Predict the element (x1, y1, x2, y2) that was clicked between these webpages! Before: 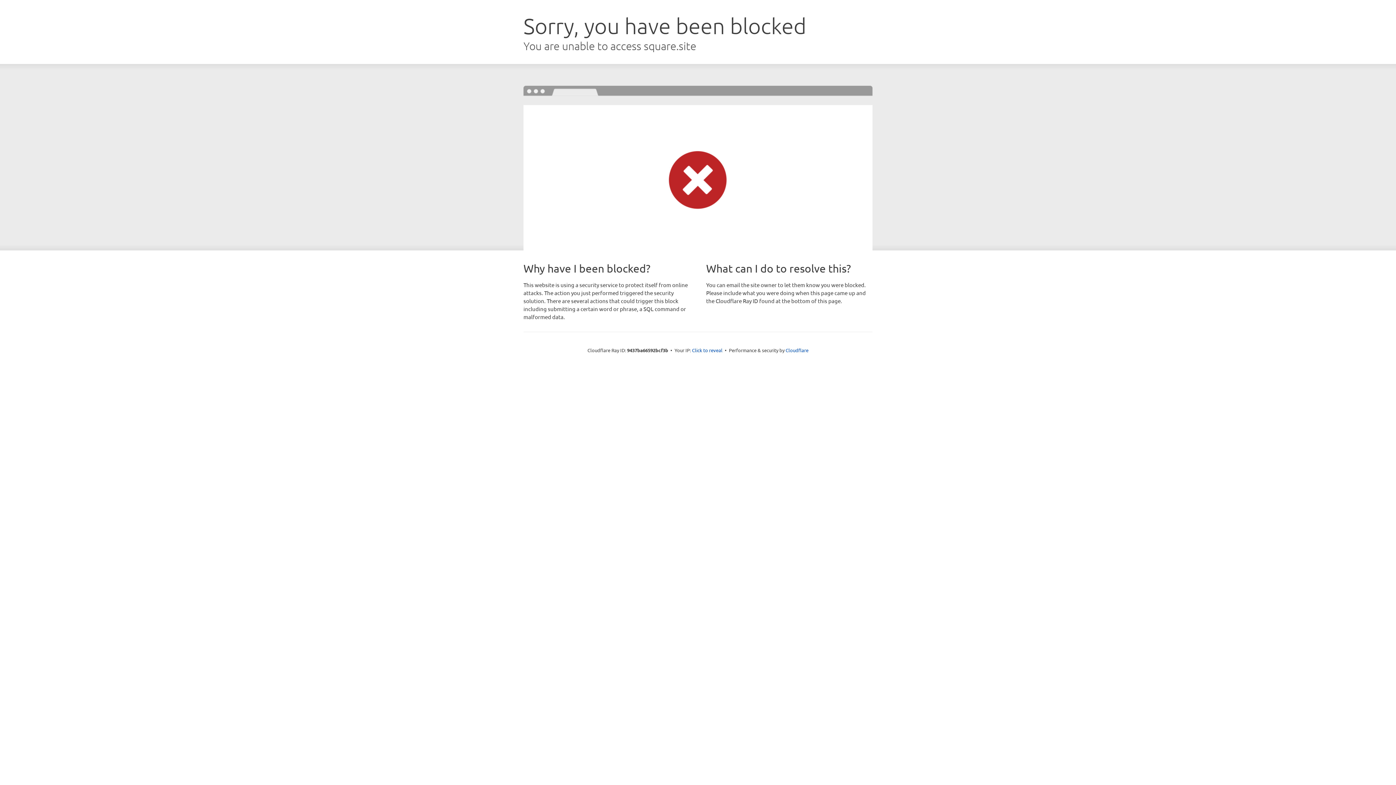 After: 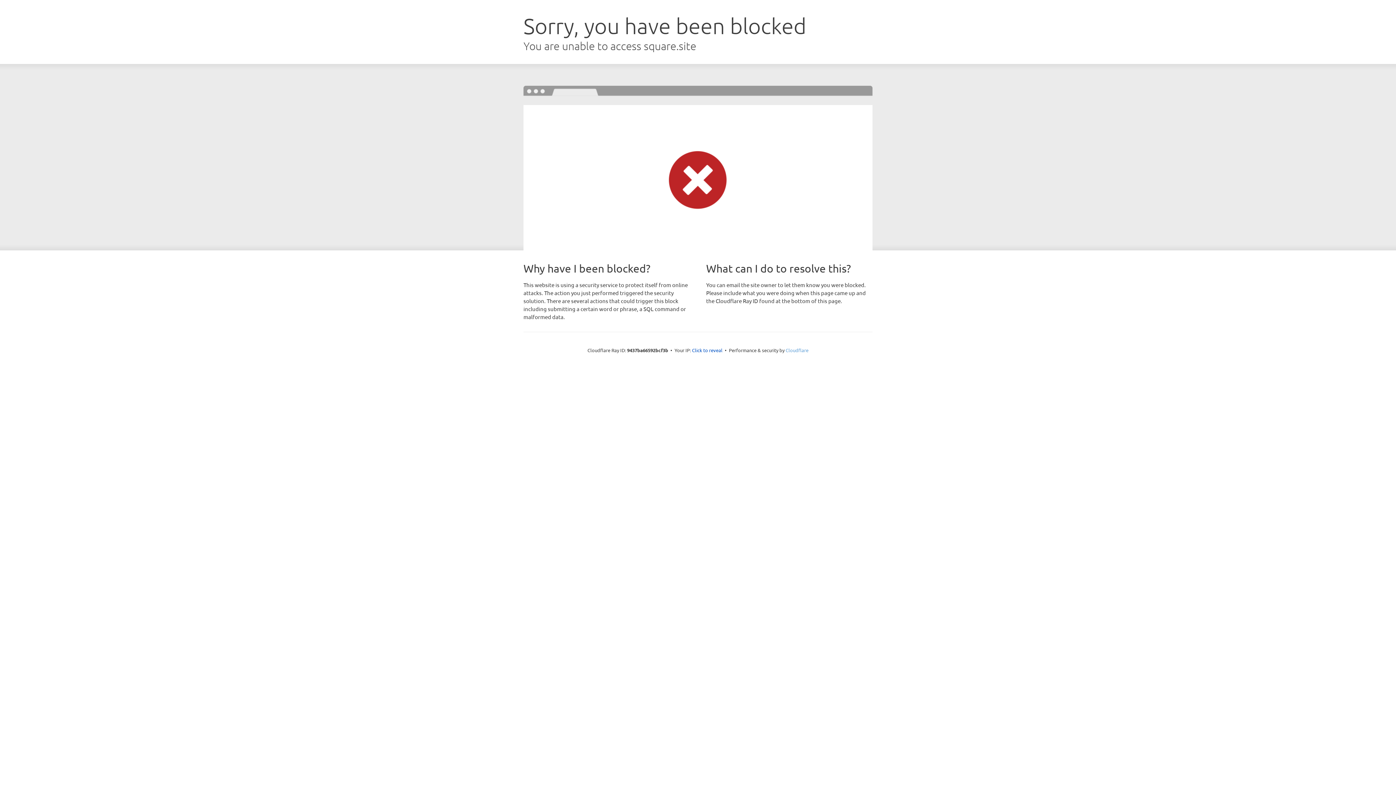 Action: bbox: (785, 347, 808, 353) label: Cloudflare